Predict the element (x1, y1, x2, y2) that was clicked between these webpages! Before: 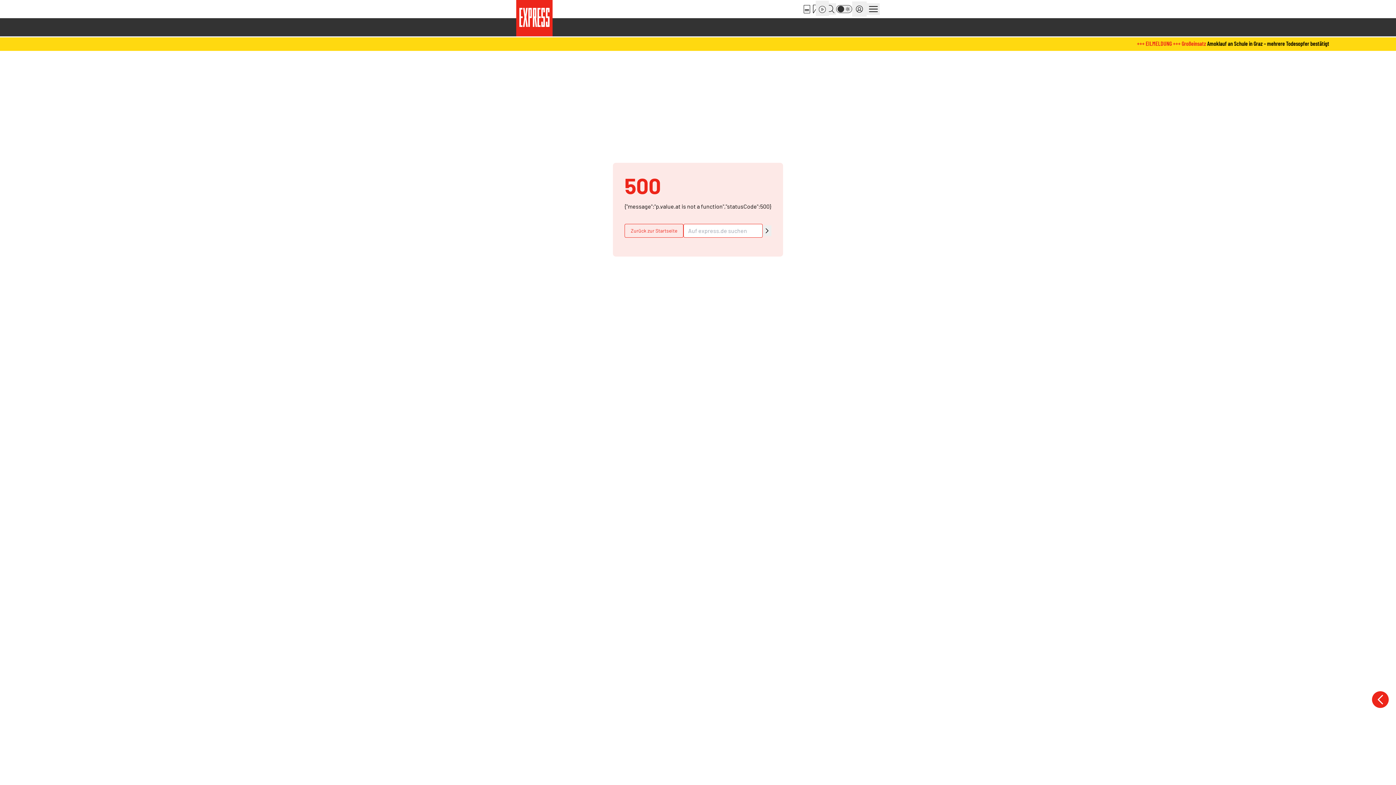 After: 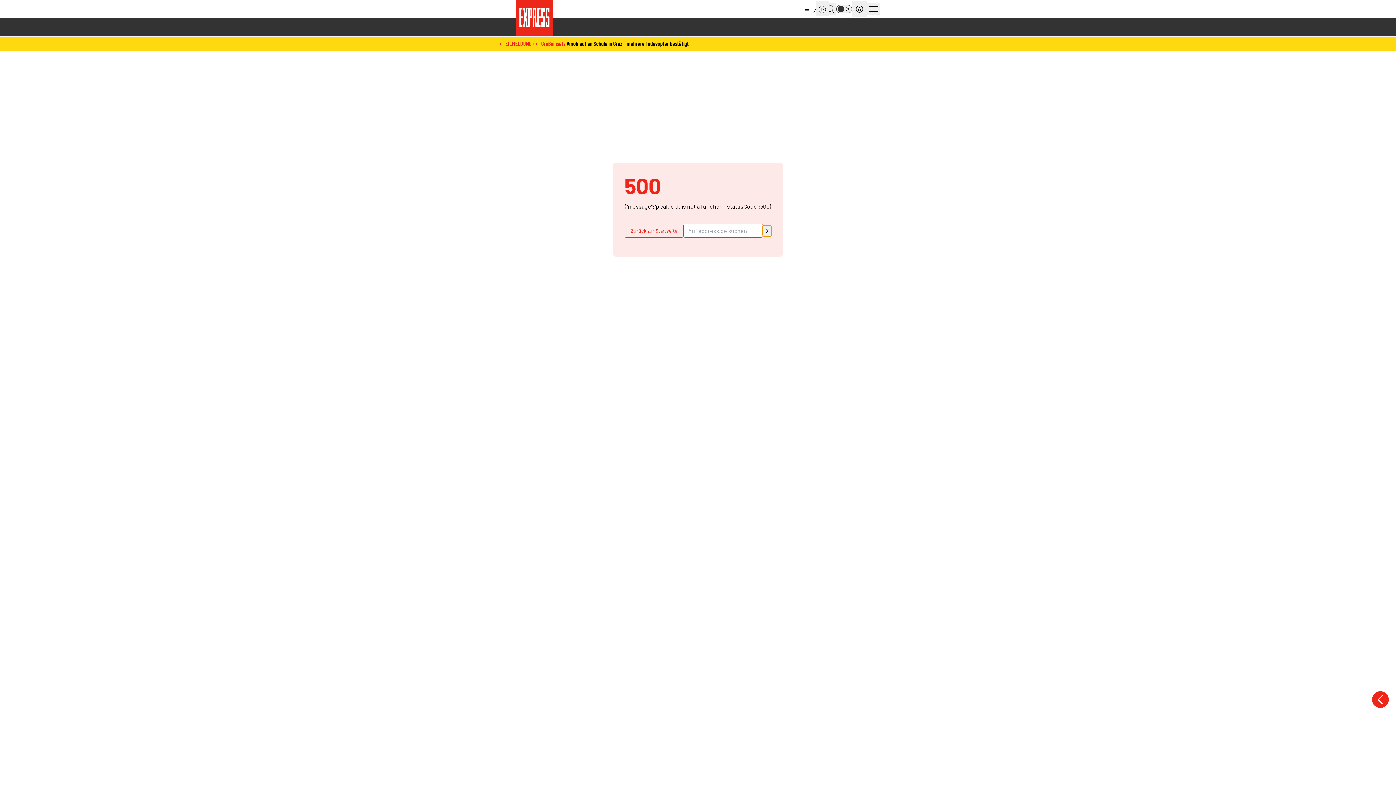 Action: bbox: (762, 225, 771, 236) label: Suche starten